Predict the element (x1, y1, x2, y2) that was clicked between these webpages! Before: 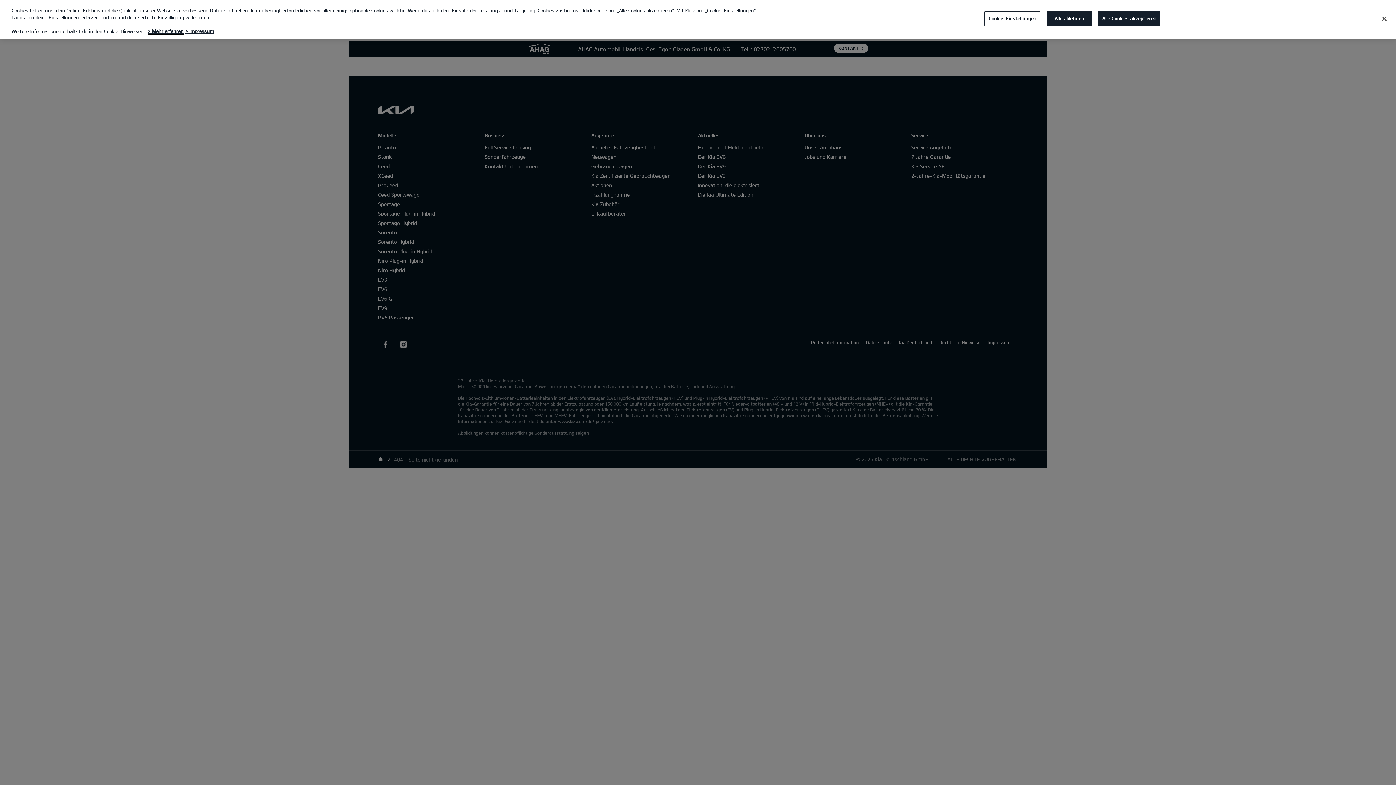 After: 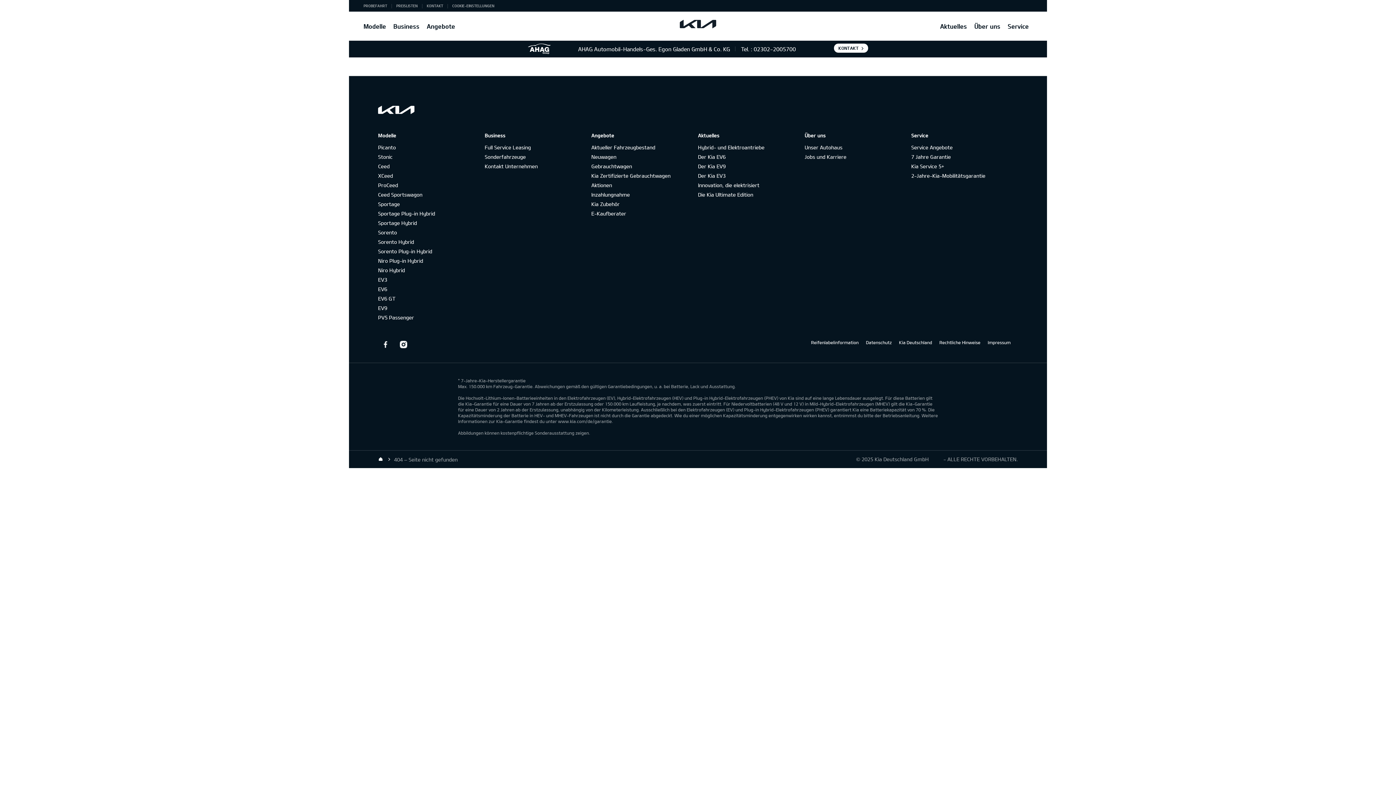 Action: label: Alle Cookies akzeptieren bbox: (1098, 11, 1160, 26)